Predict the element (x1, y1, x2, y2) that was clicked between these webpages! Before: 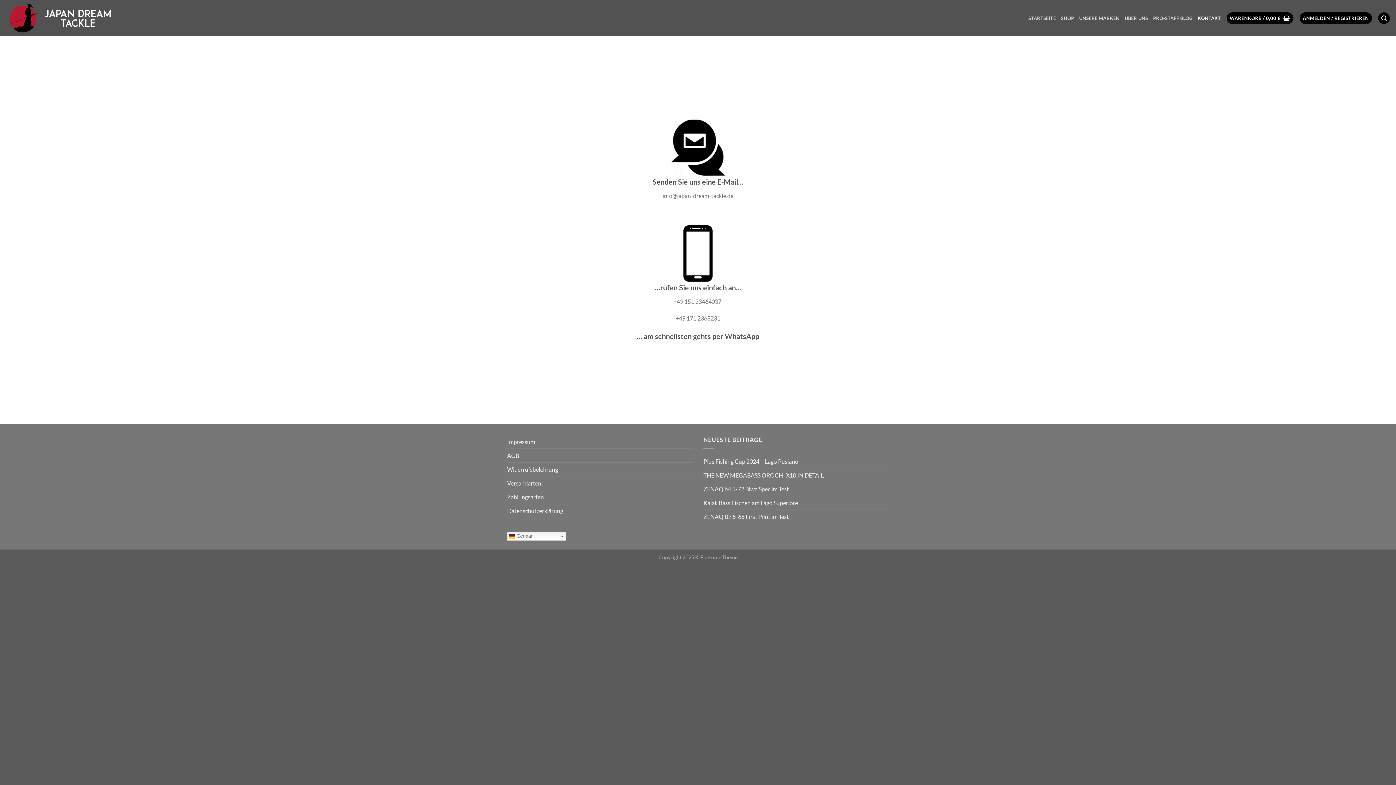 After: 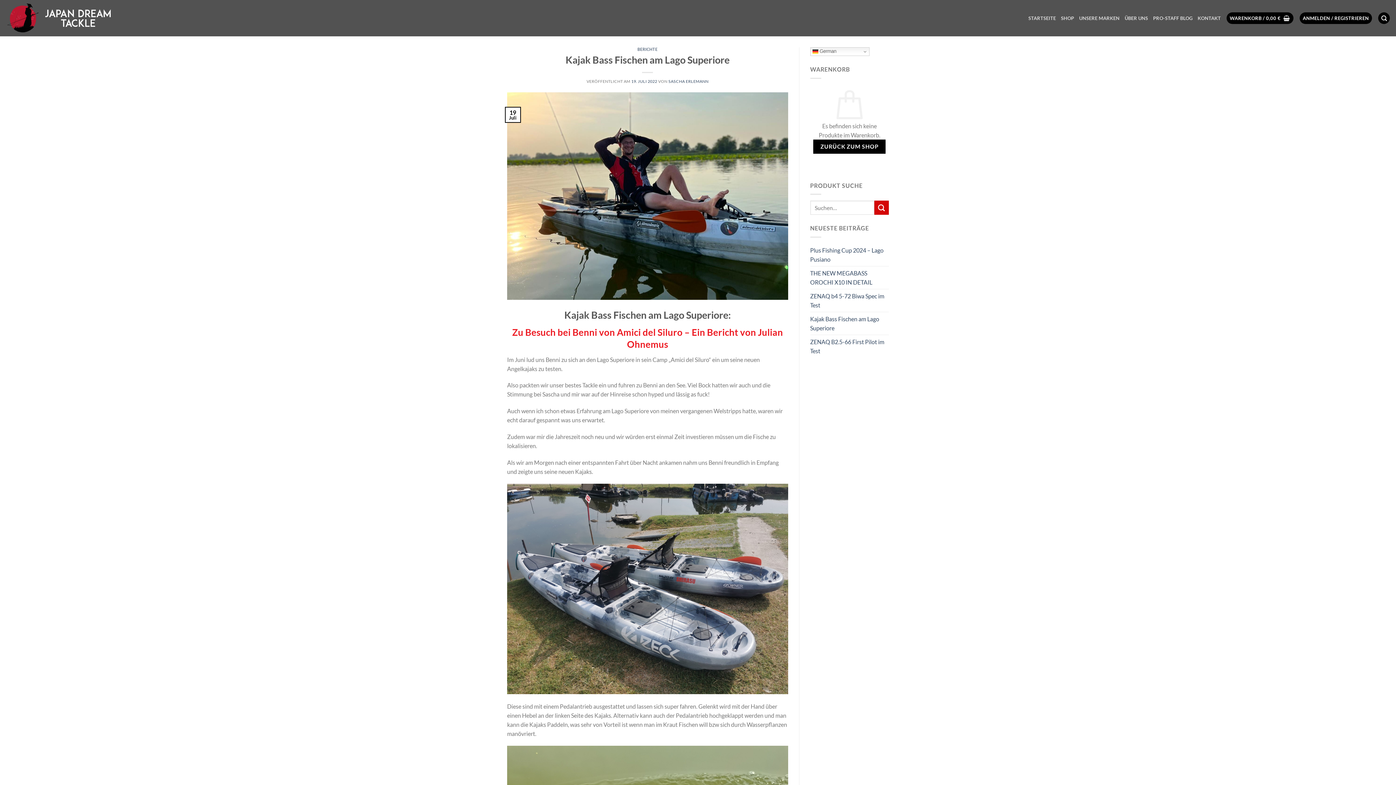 Action: bbox: (703, 496, 798, 509) label: Kajak Bass Fischen am Lago Superiore